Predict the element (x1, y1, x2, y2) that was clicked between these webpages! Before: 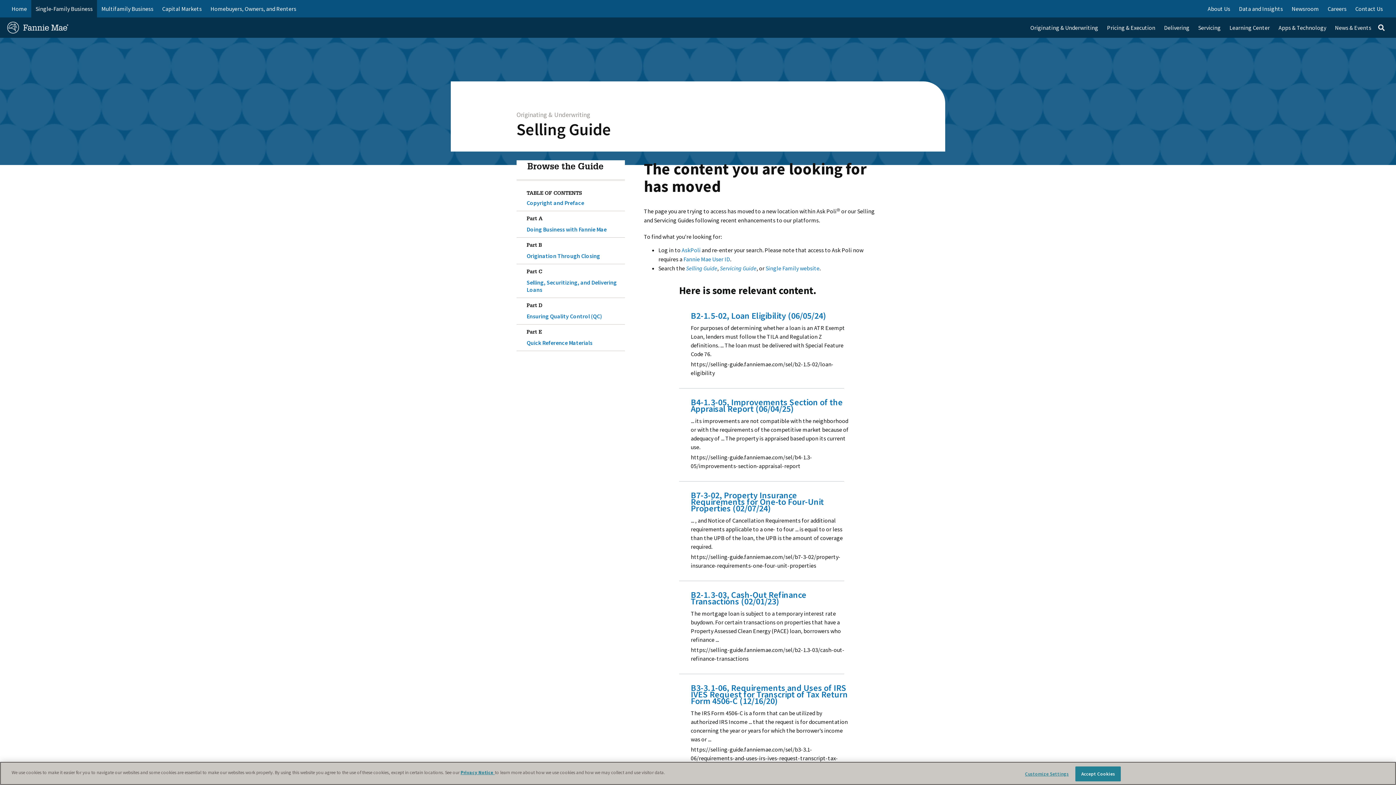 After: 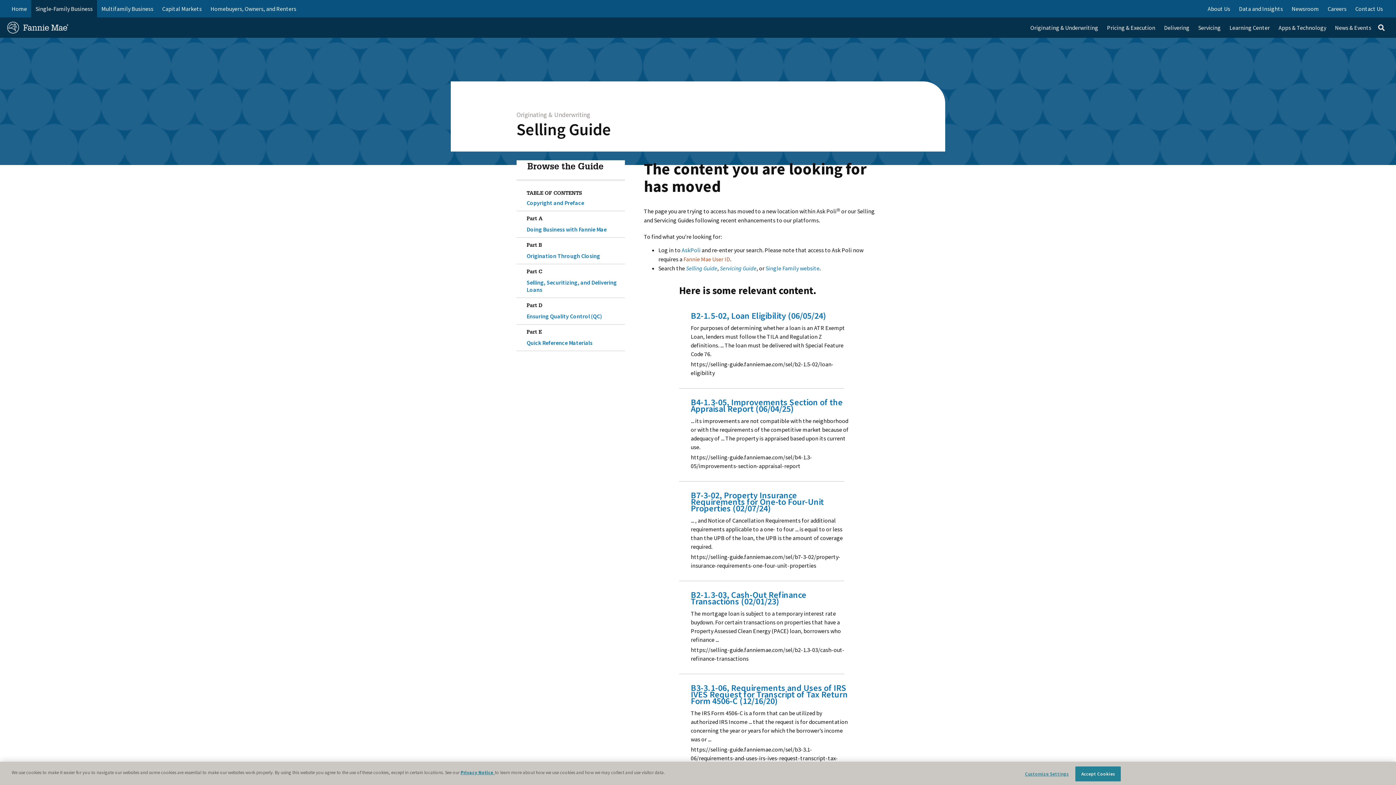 Action: label: Fannie Mae User ID bbox: (683, 255, 730, 262)